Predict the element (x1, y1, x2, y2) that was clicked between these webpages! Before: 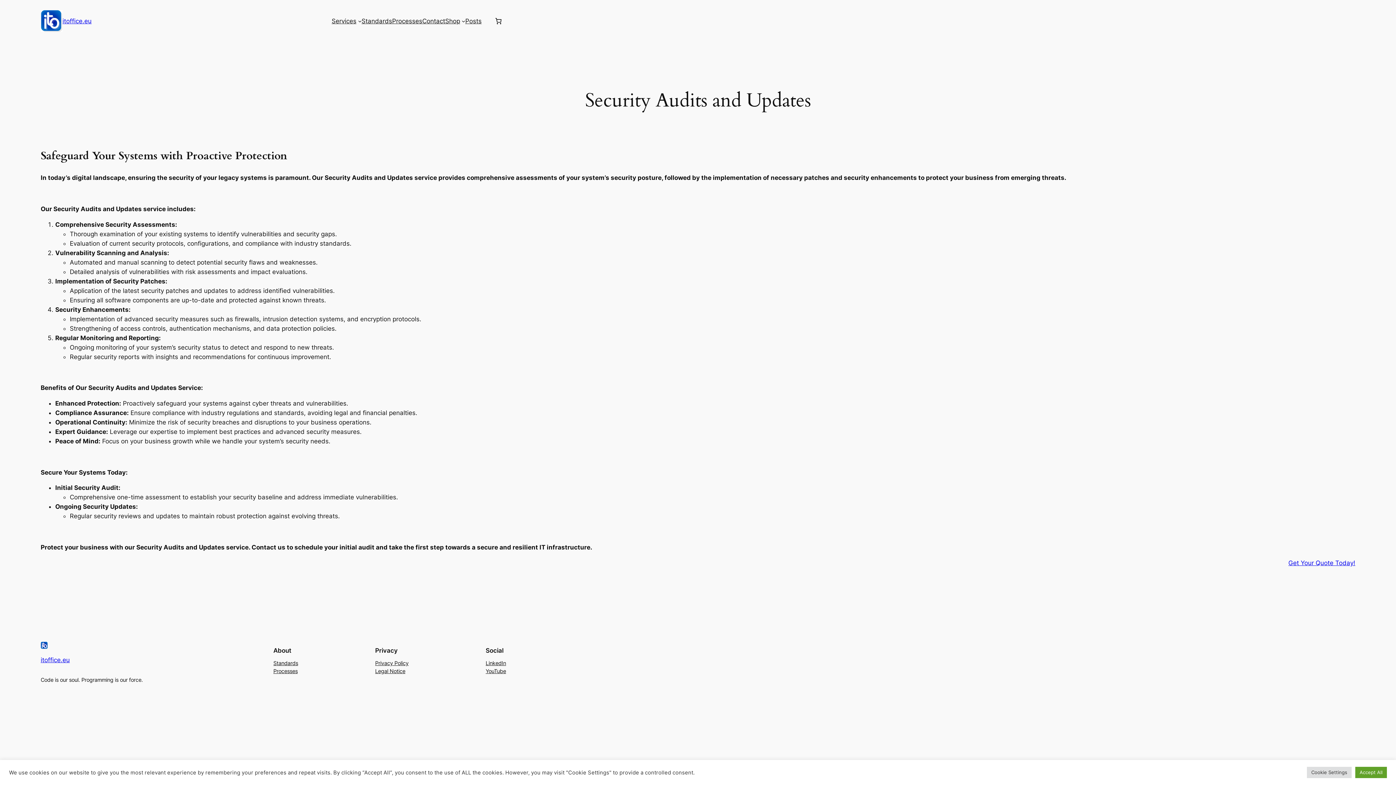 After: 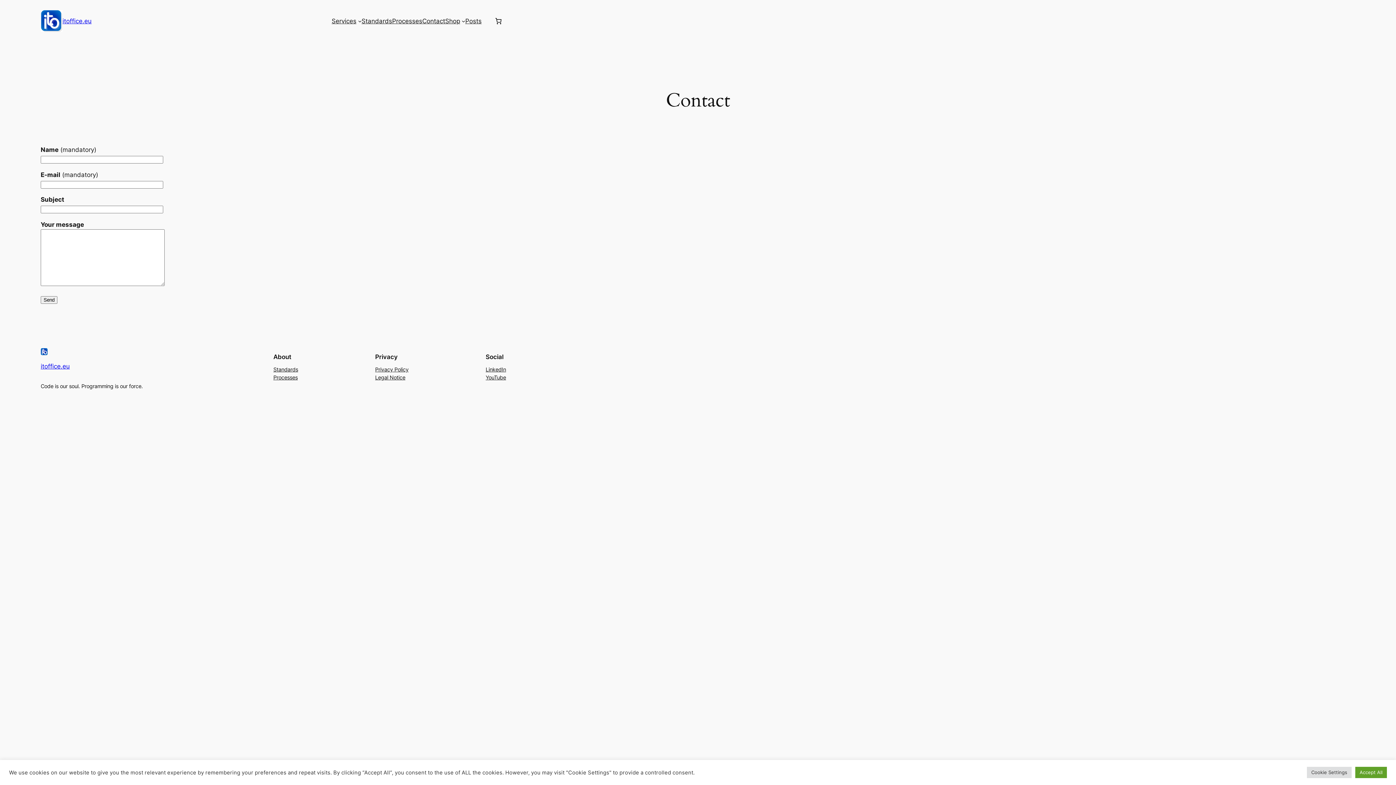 Action: bbox: (422, 16, 445, 25) label: Contact